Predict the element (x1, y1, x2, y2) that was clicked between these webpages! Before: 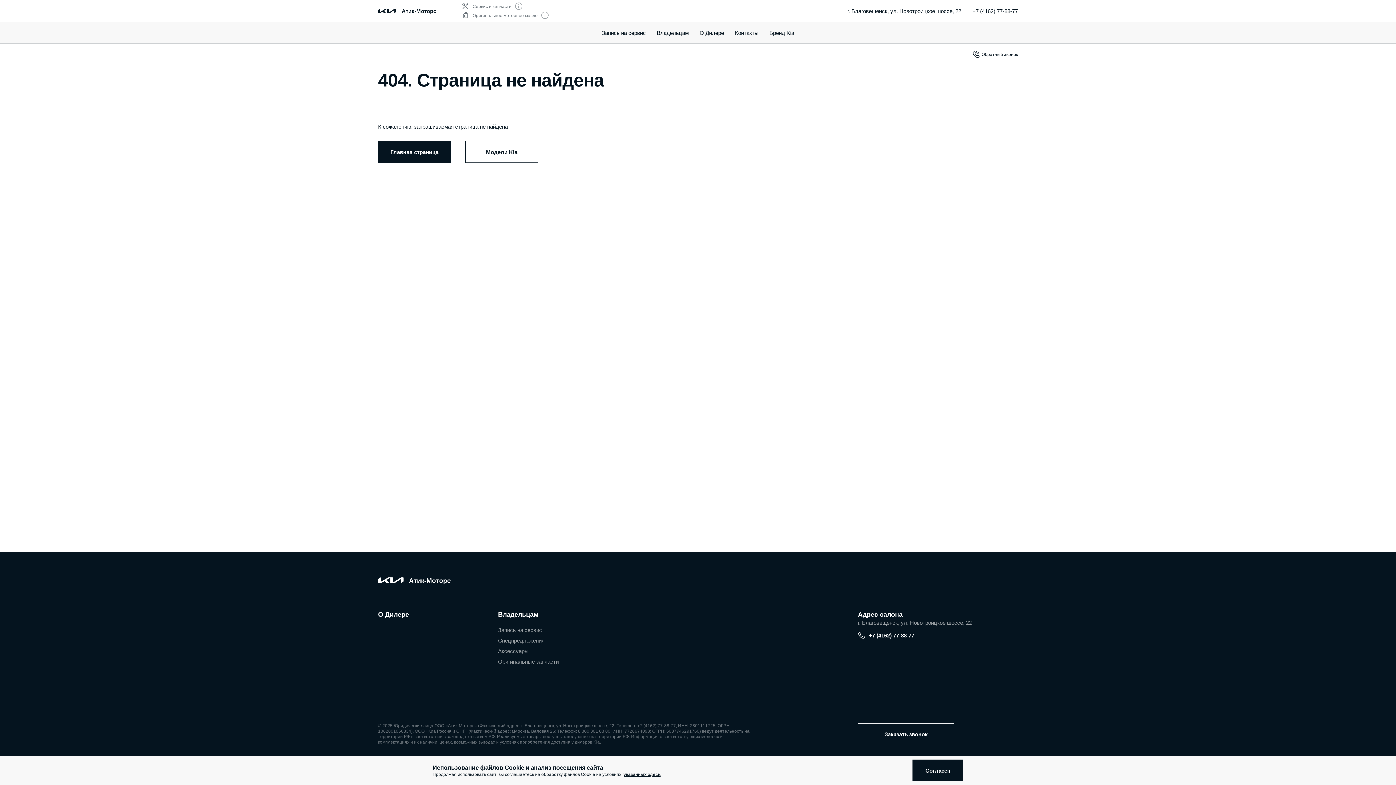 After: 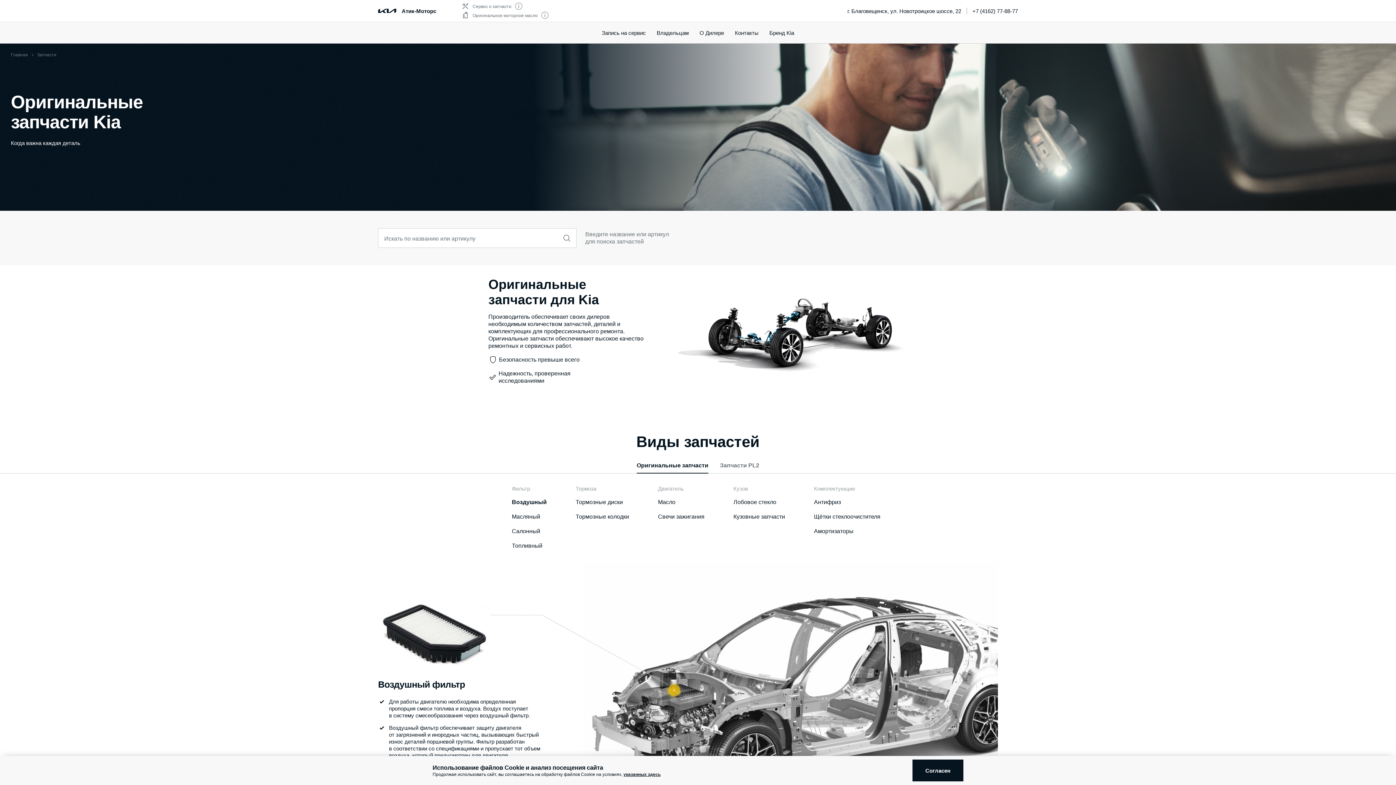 Action: label: Оригинальные запчасти bbox: (498, 658, 558, 665)